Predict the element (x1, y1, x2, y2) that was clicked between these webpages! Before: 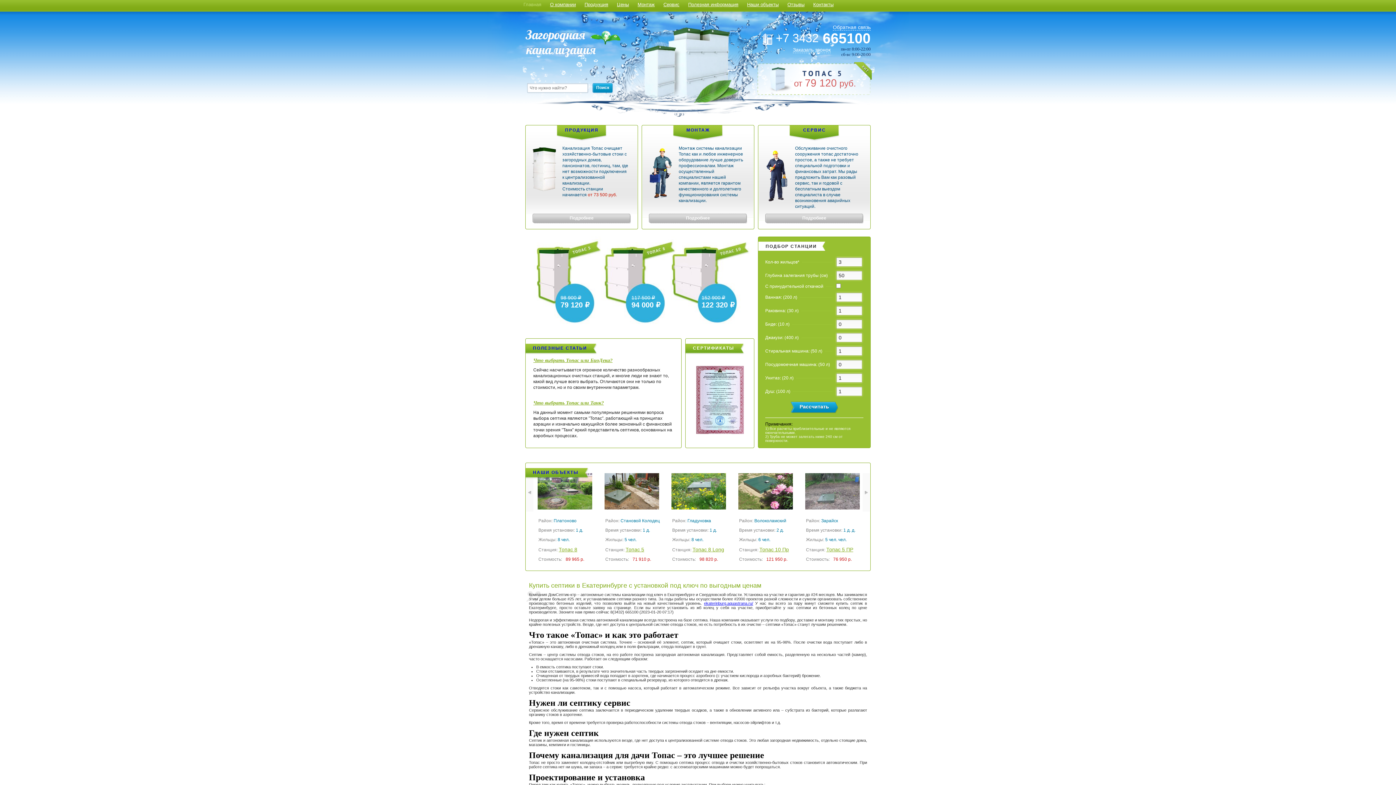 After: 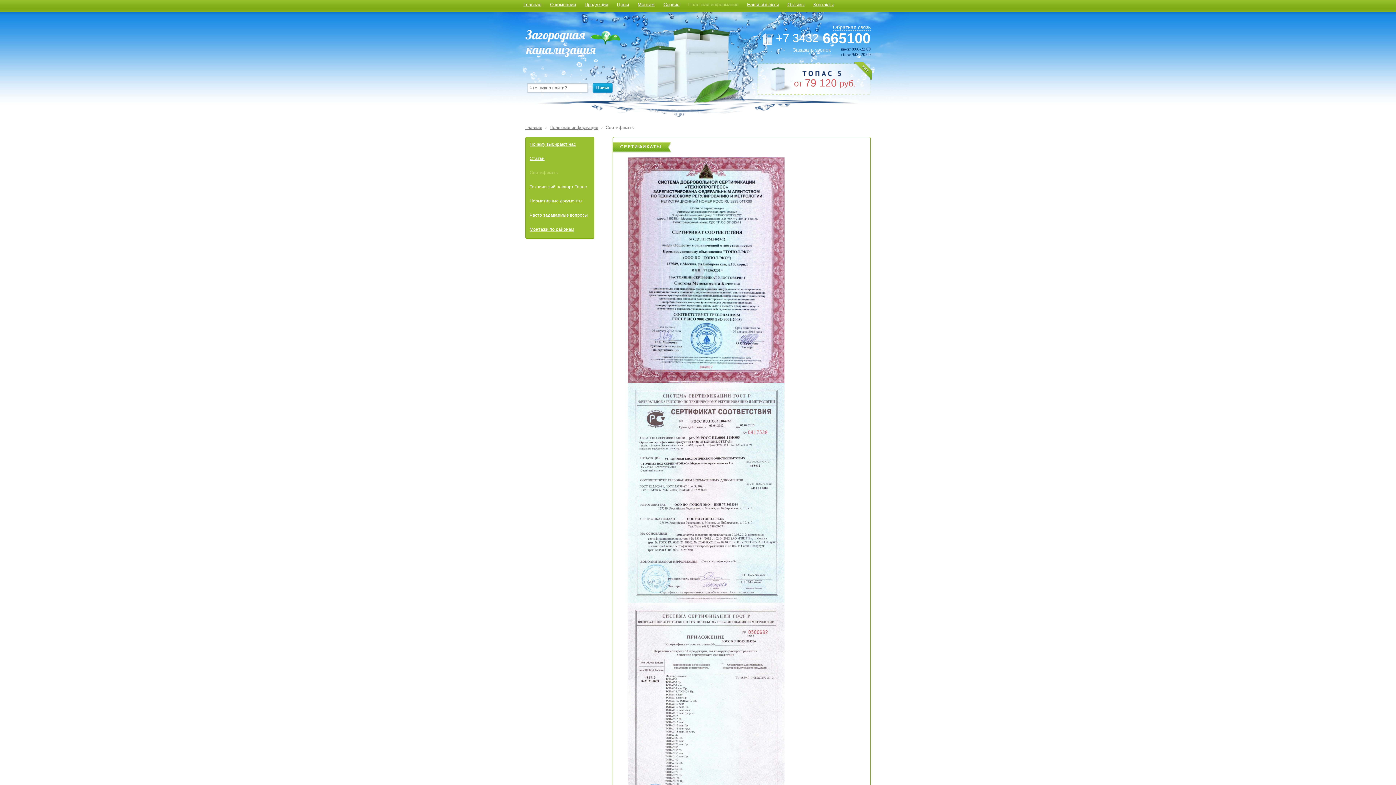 Action: bbox: (696, 366, 743, 435)